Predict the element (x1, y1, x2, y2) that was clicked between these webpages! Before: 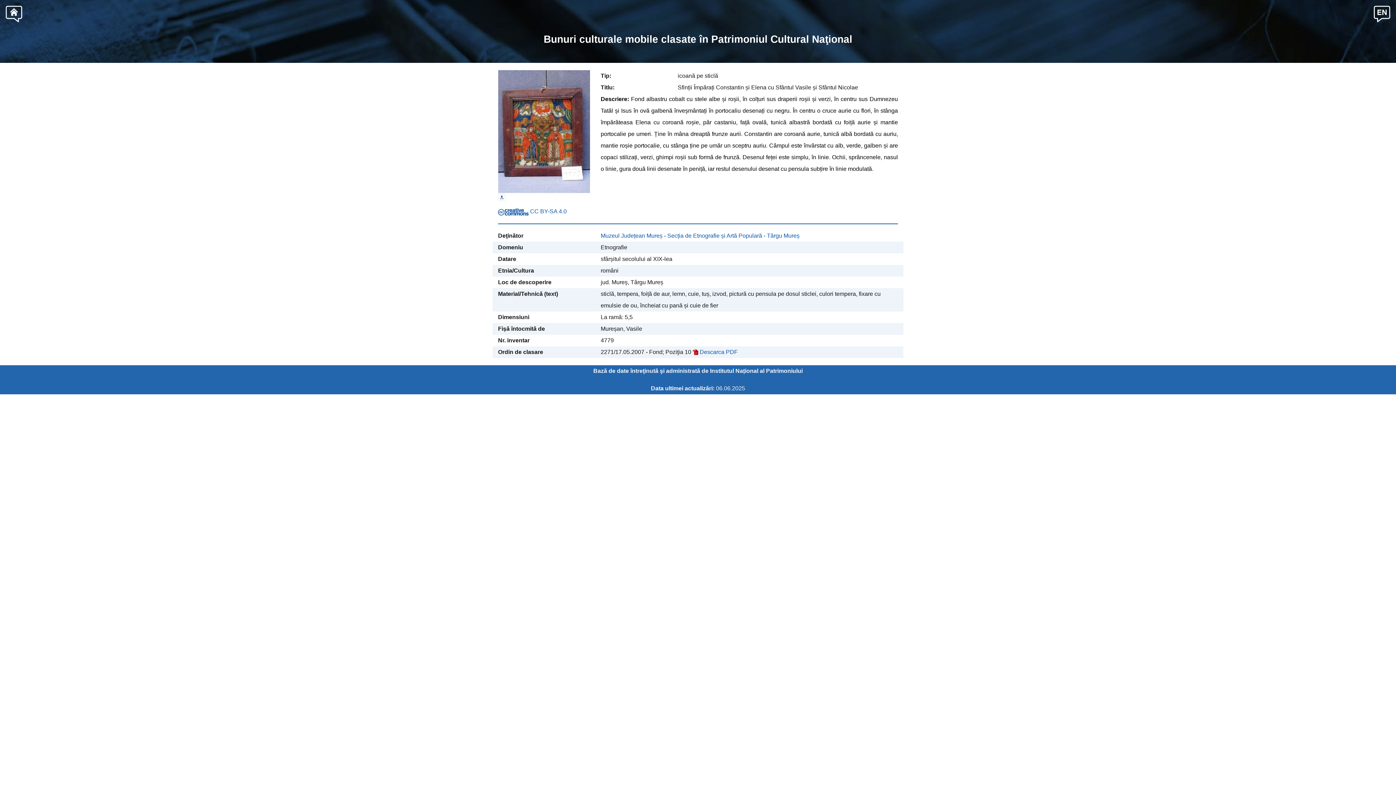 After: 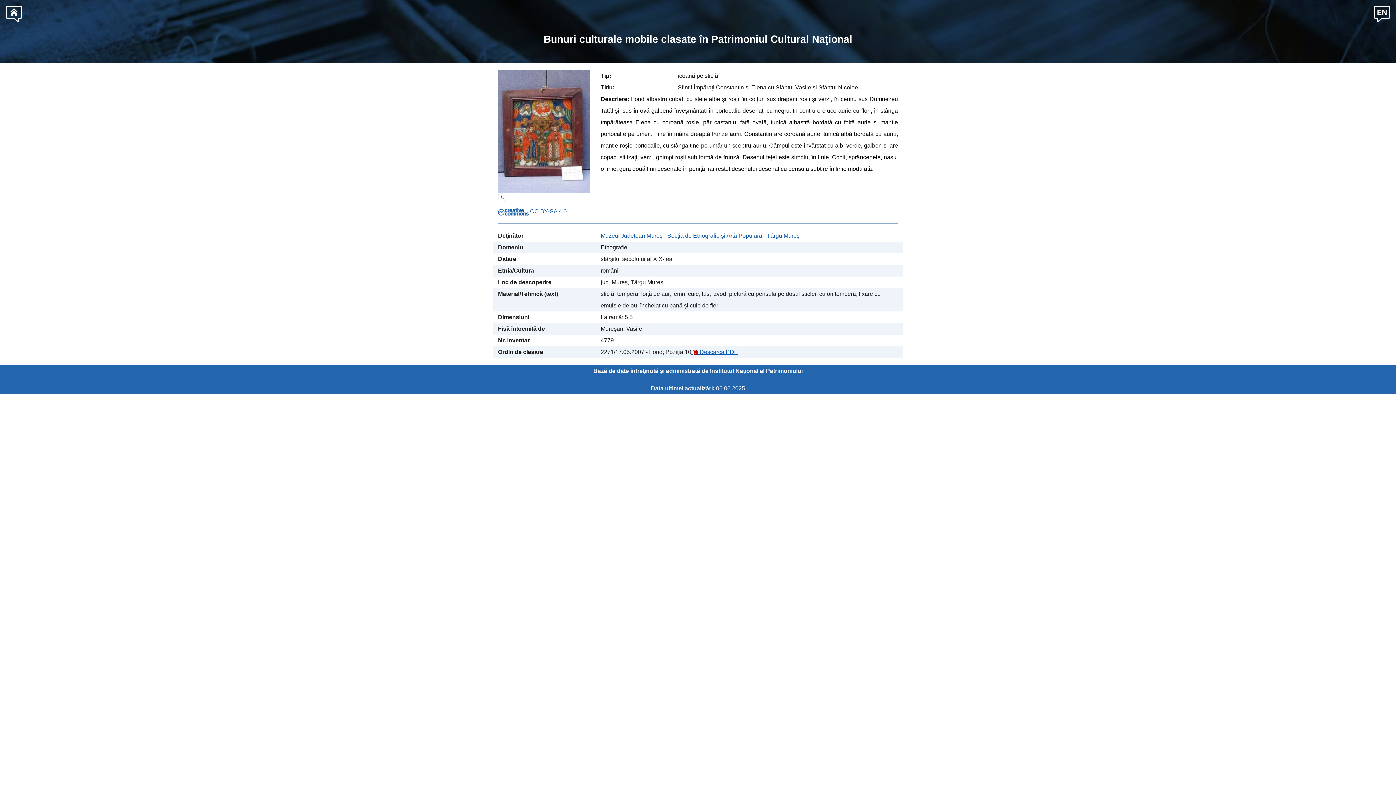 Action: bbox: (691, 349, 738, 355) label:   Descarca PDF